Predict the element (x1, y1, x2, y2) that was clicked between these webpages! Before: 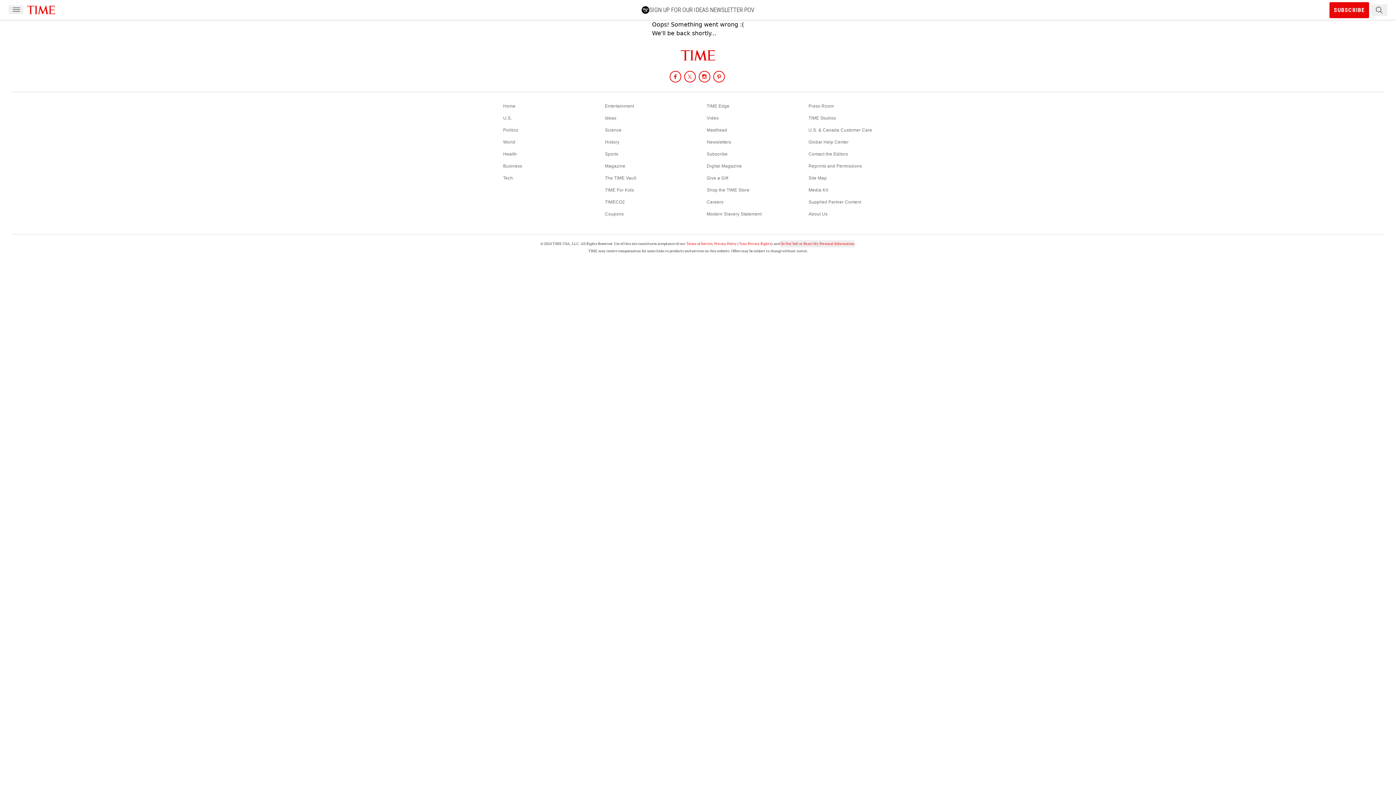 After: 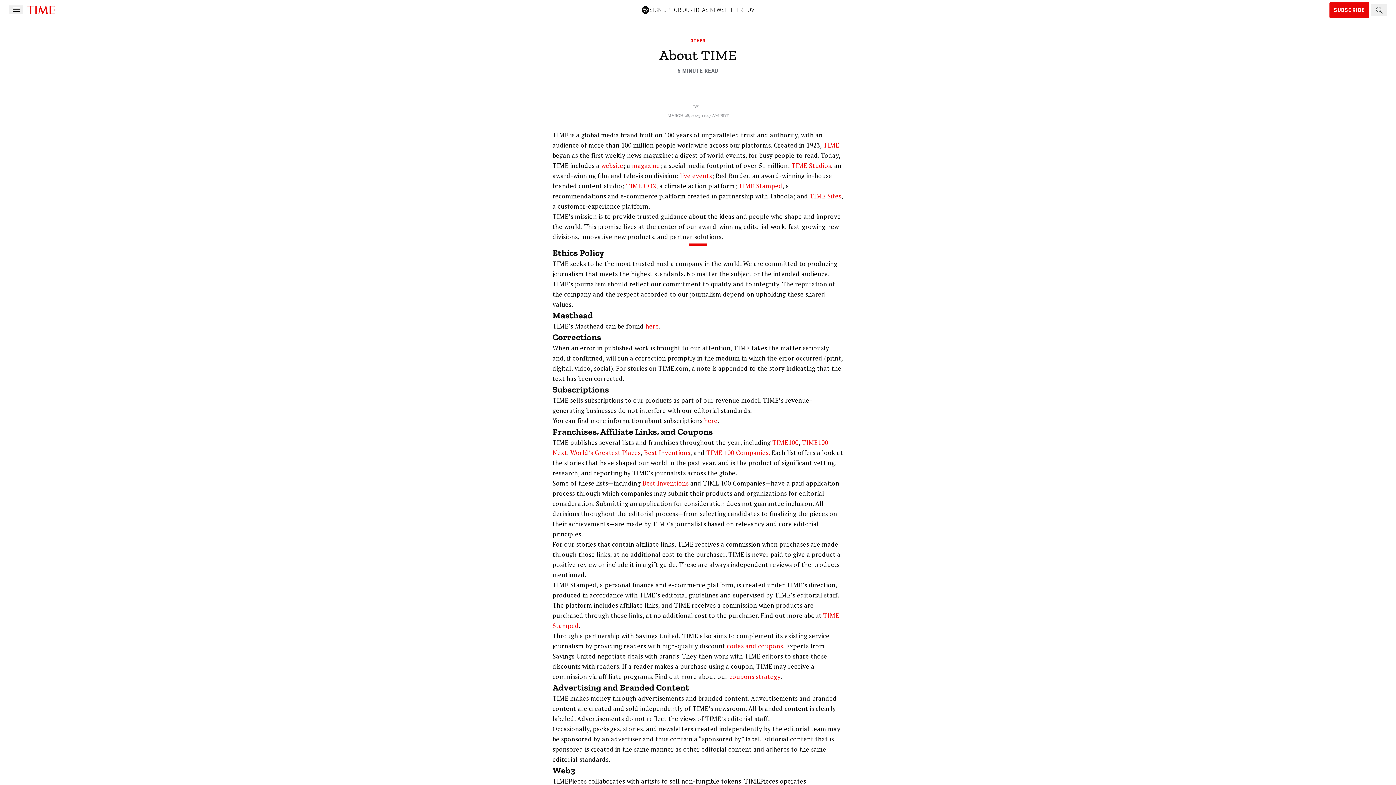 Action: label: About Us bbox: (808, 211, 827, 216)